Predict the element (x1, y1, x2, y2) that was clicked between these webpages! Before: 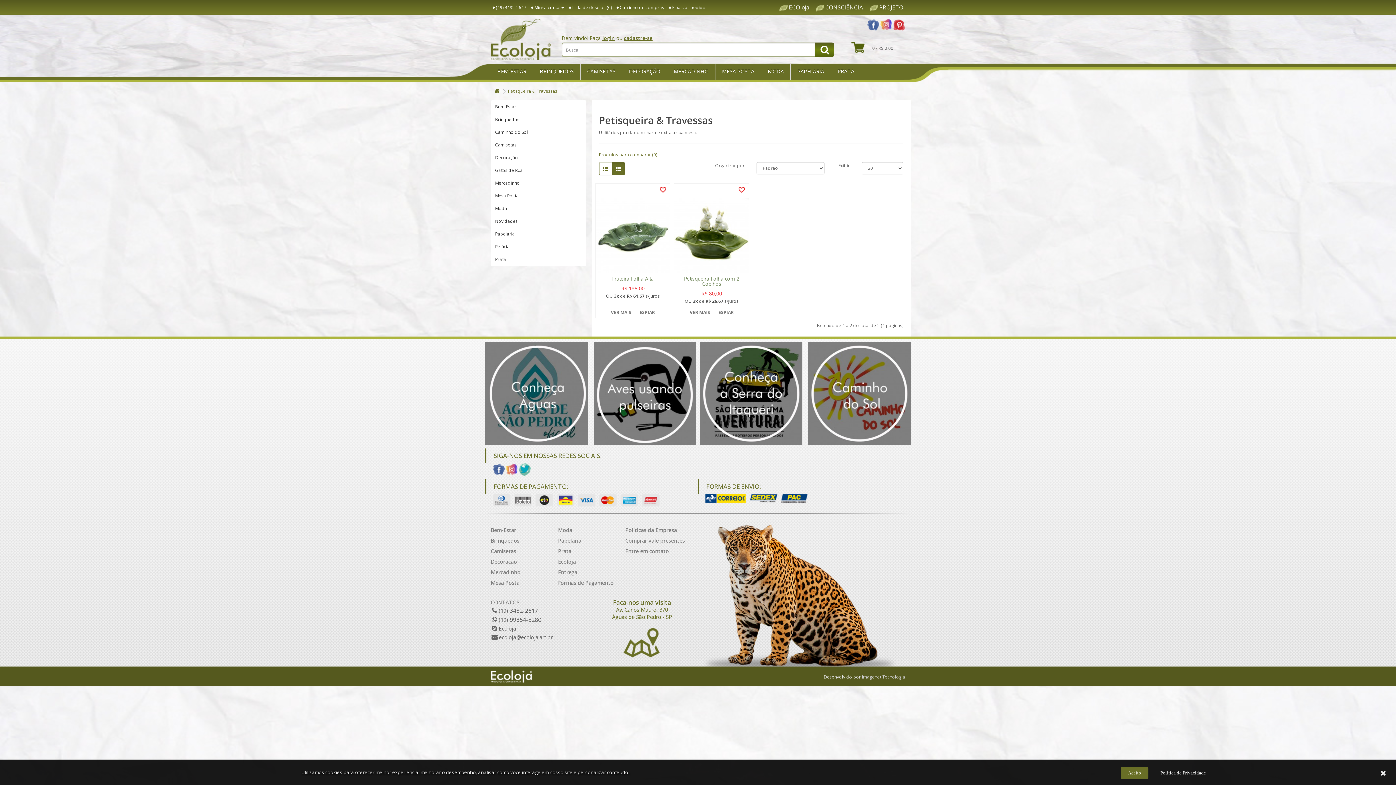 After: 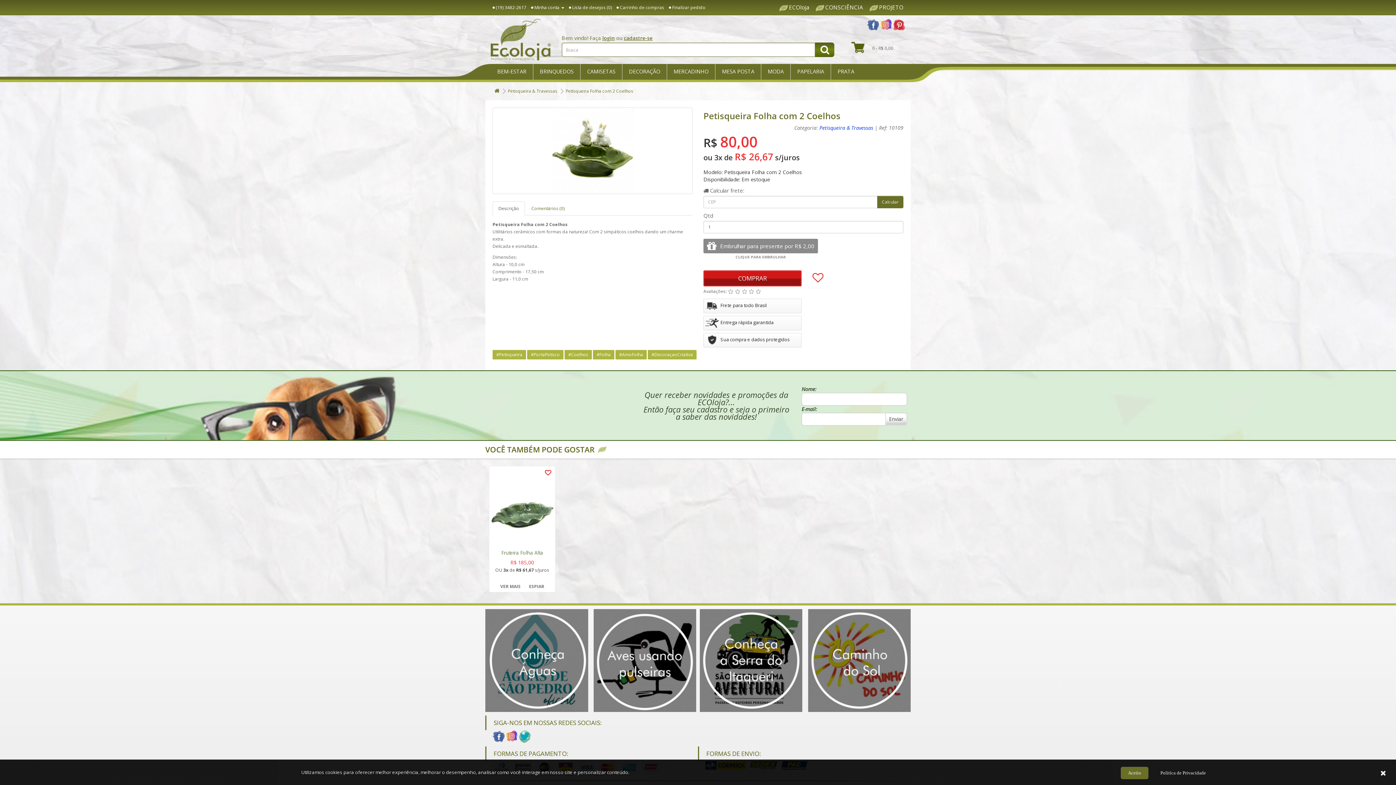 Action: bbox: (678, 276, 745, 286) label: Petisqueira Folha com 2 Coelhos